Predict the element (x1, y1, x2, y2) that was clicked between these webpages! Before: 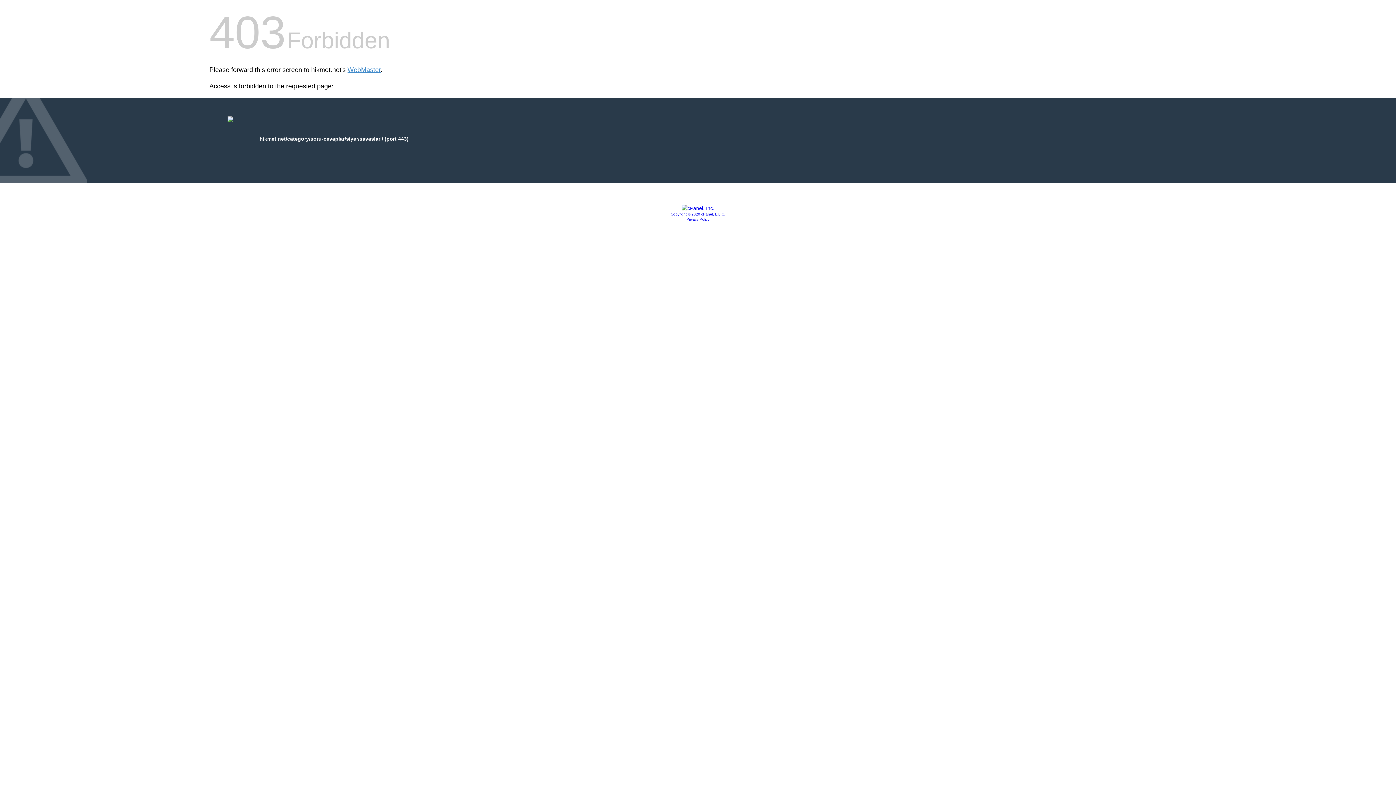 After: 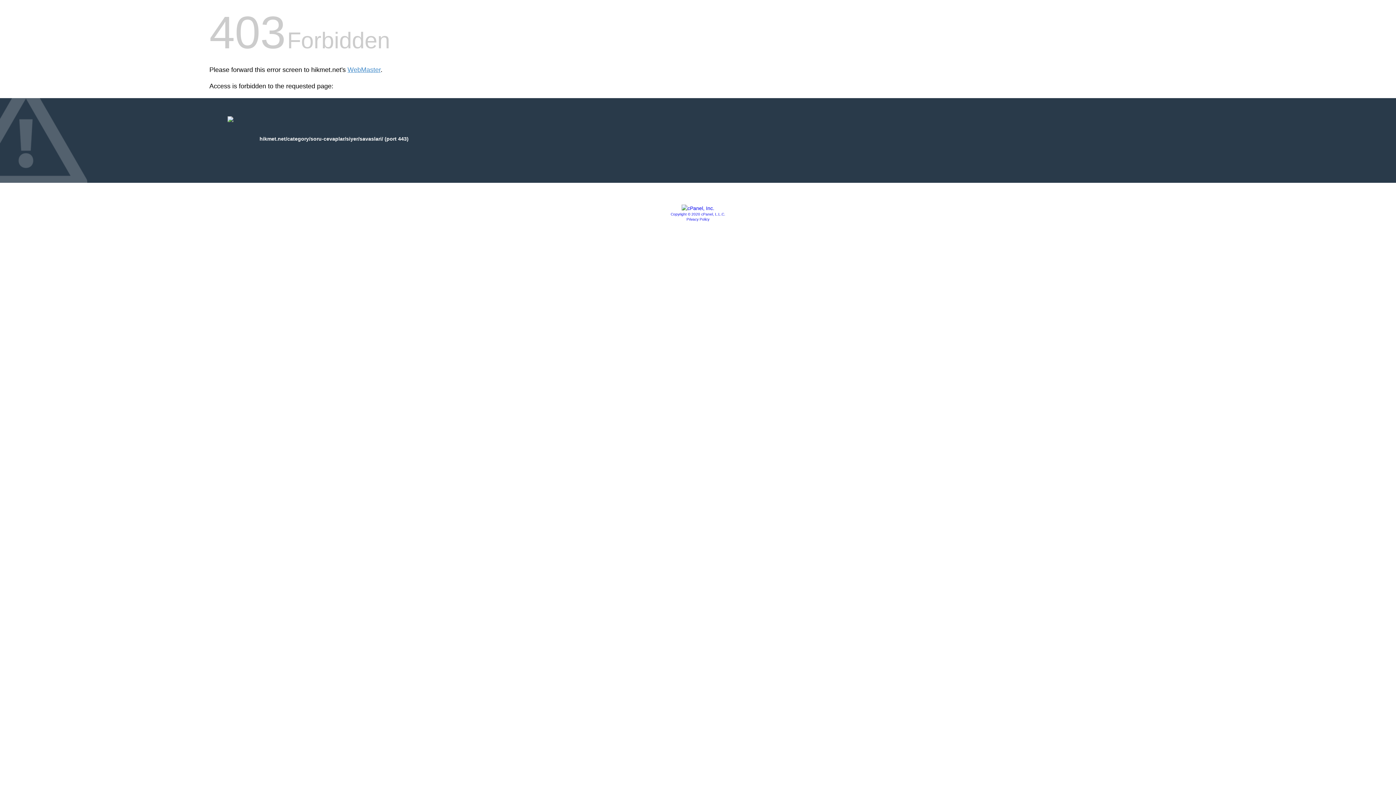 Action: label: Privacy Policy bbox: (686, 217, 709, 221)